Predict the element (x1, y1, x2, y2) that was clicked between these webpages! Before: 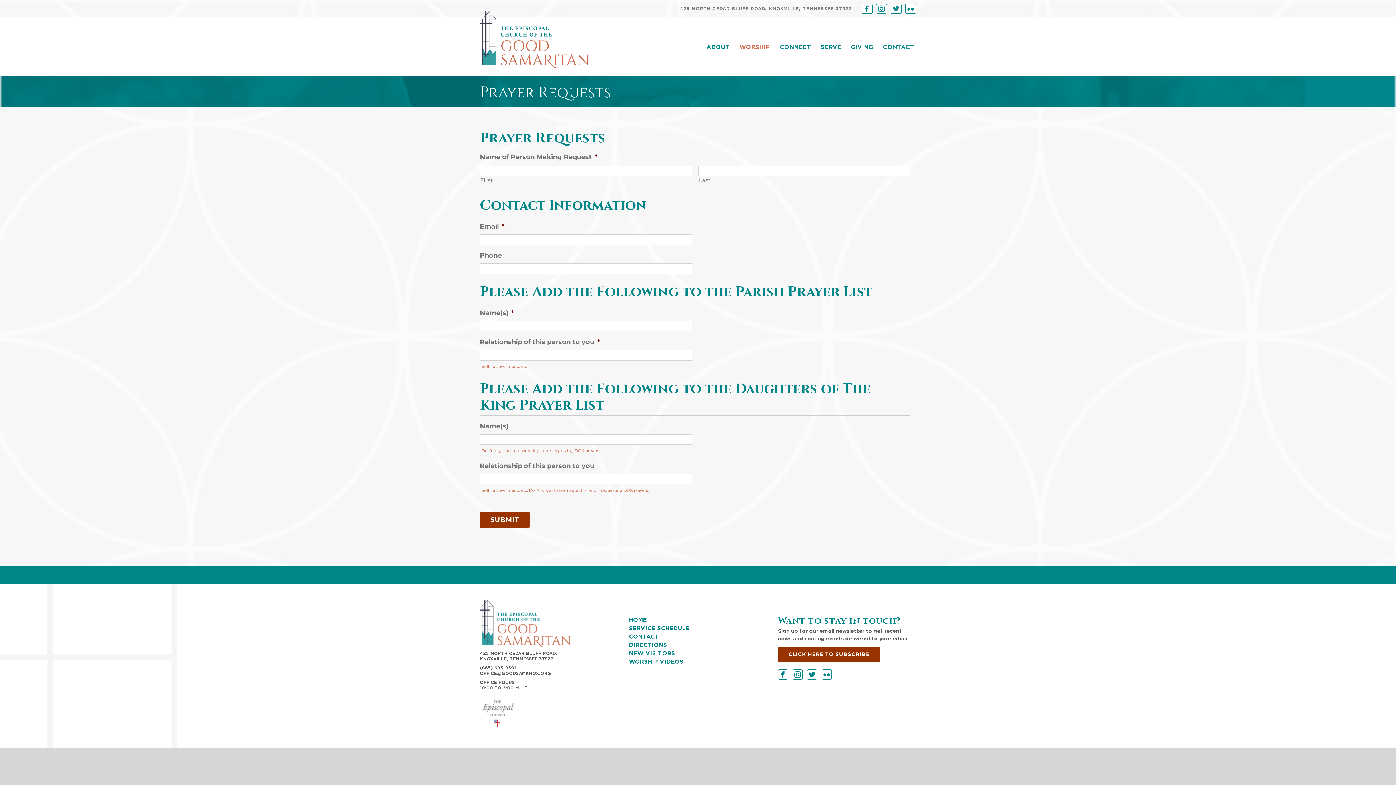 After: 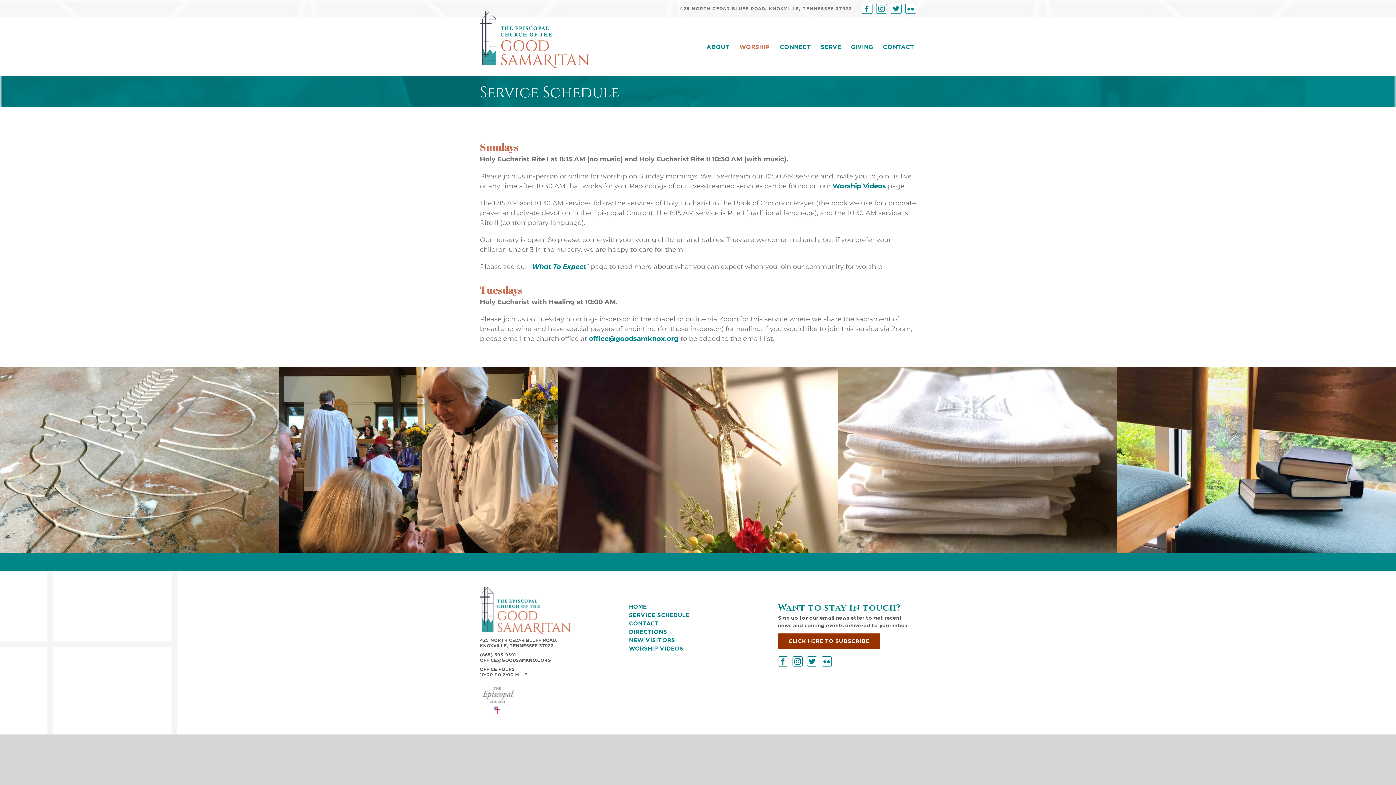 Action: bbox: (629, 624, 689, 633) label: SERVICE SCHEDULE